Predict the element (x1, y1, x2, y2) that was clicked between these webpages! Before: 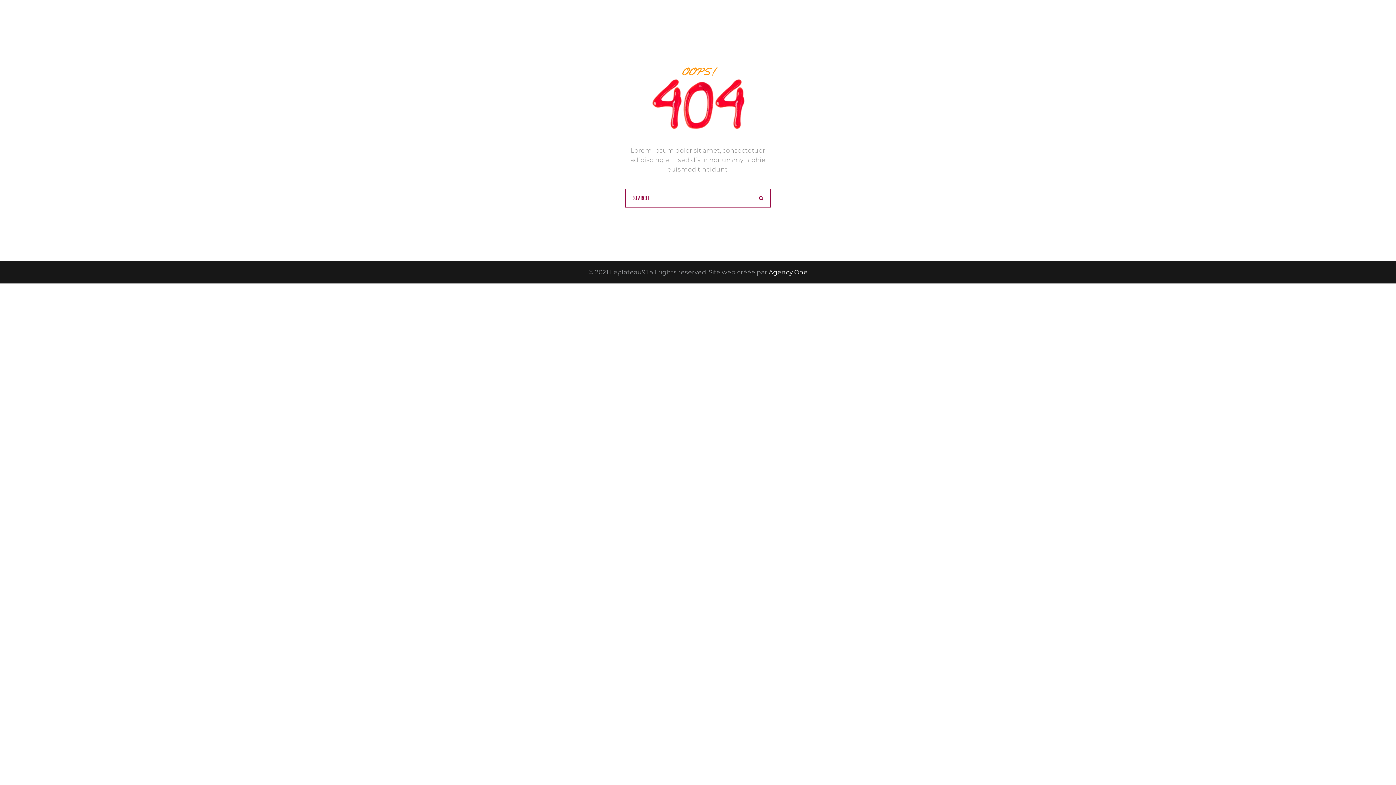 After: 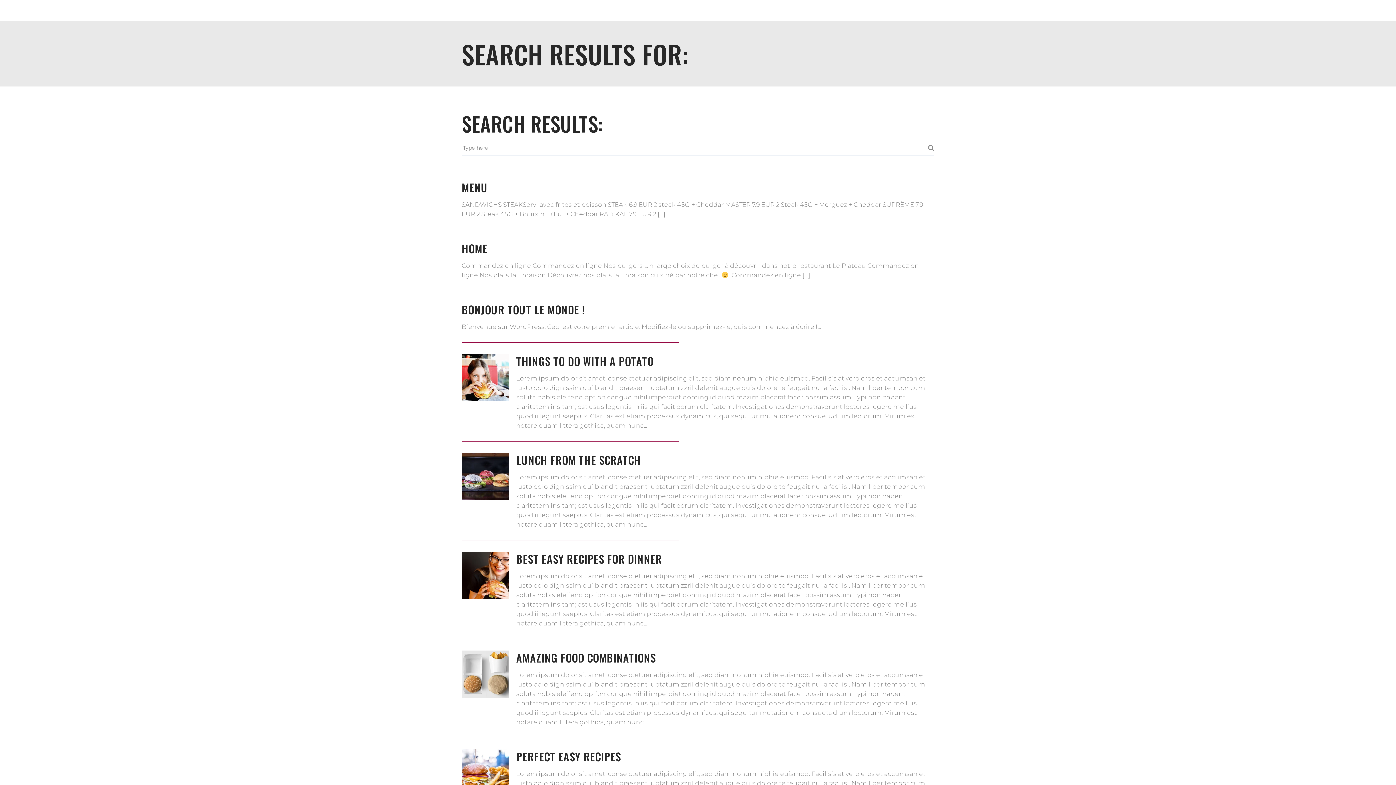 Action: bbox: (752, 188, 770, 207)